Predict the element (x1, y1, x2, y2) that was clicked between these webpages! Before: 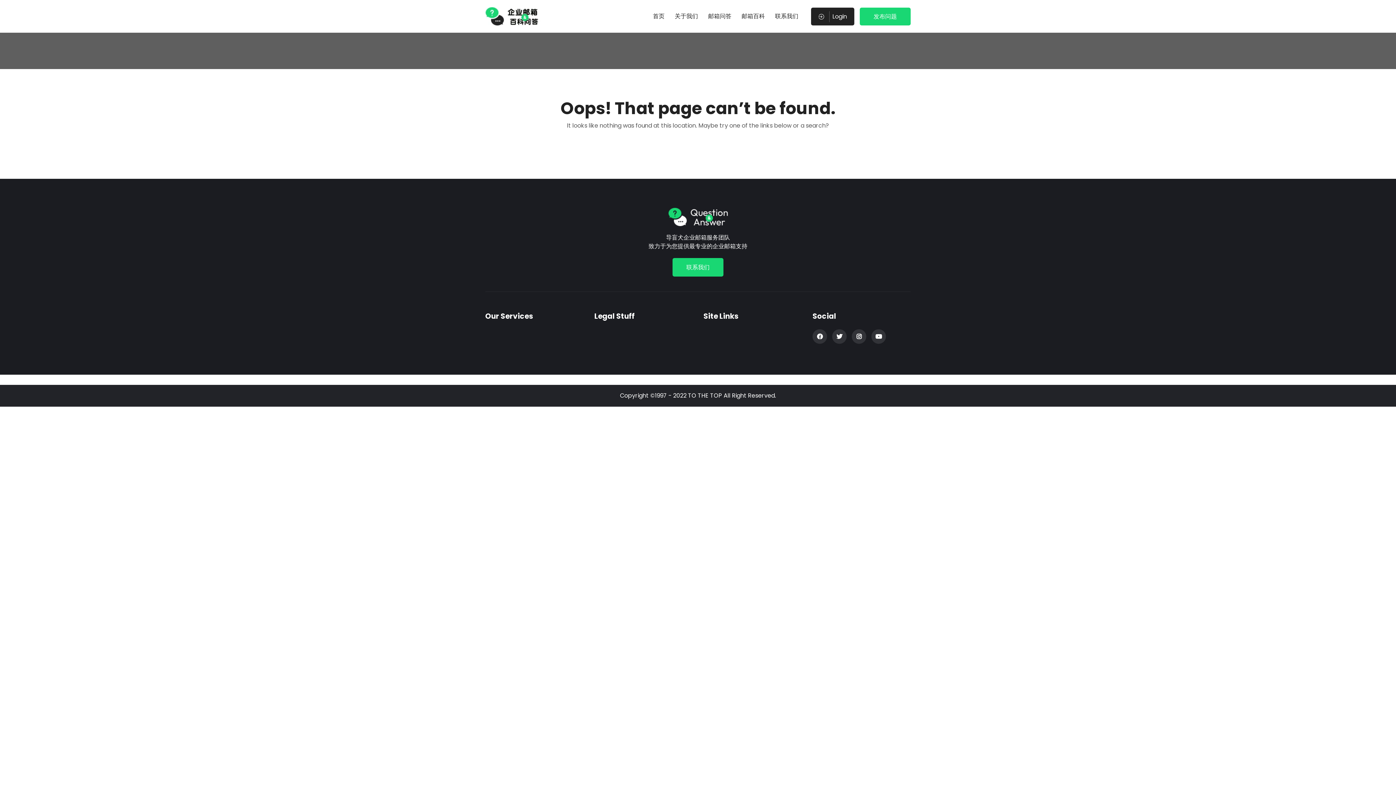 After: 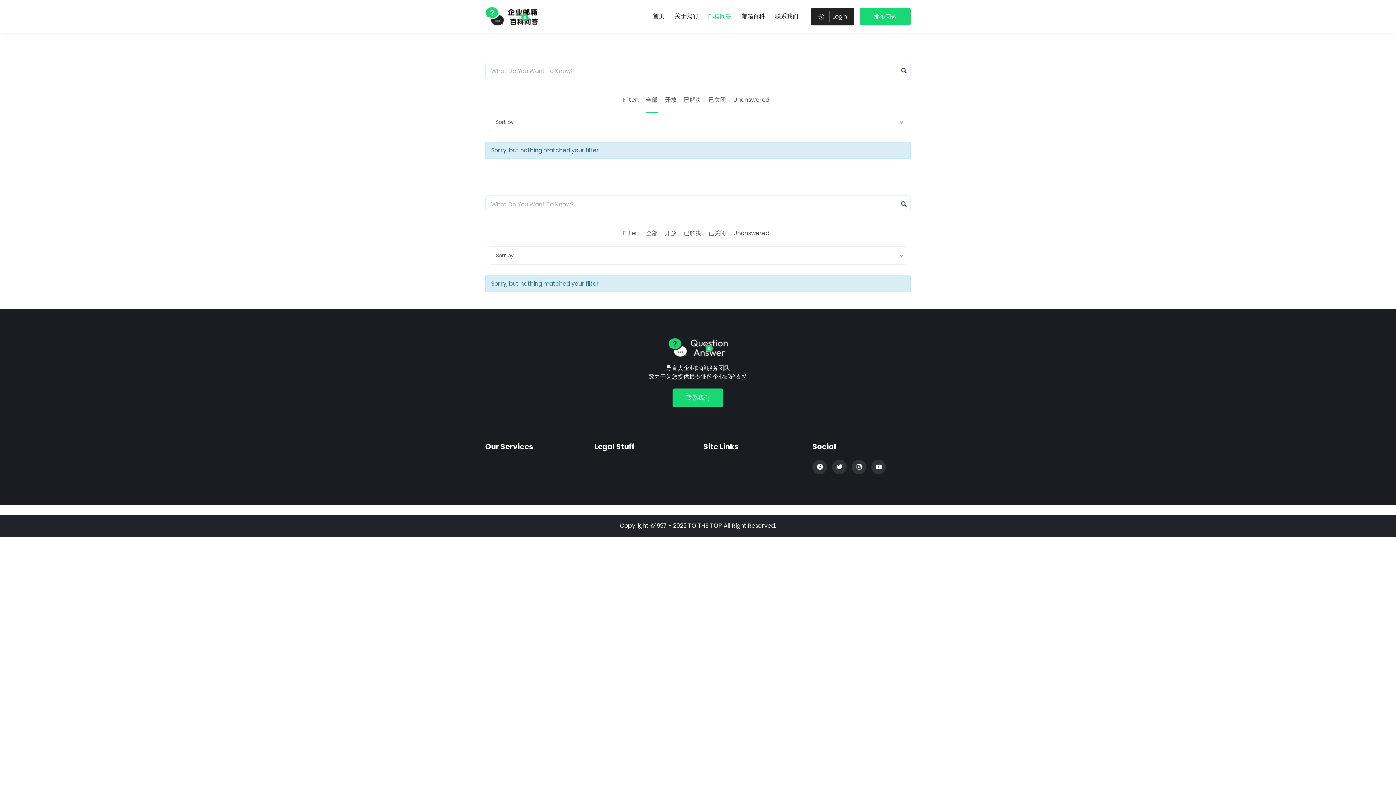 Action: label: 邮箱问答 bbox: (708, 0, 731, 32)